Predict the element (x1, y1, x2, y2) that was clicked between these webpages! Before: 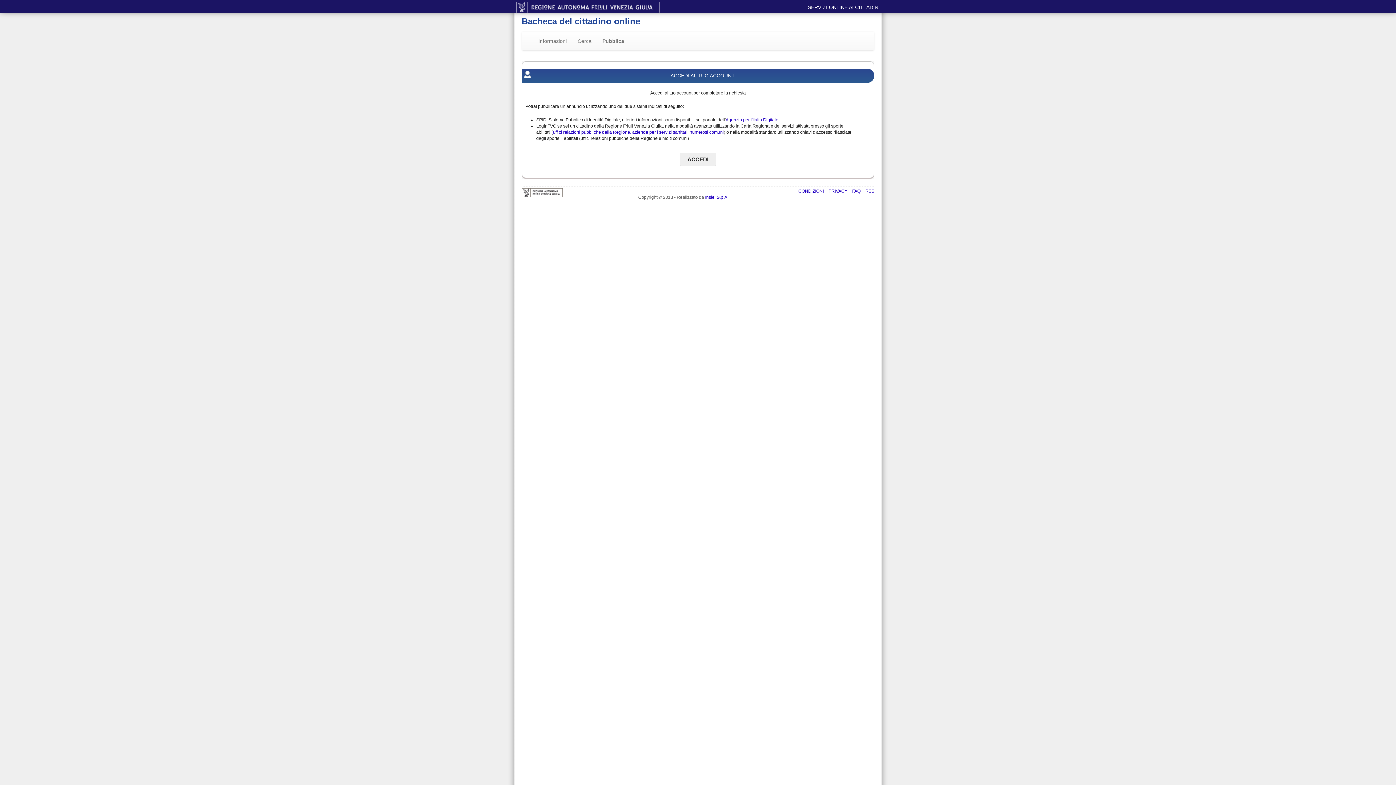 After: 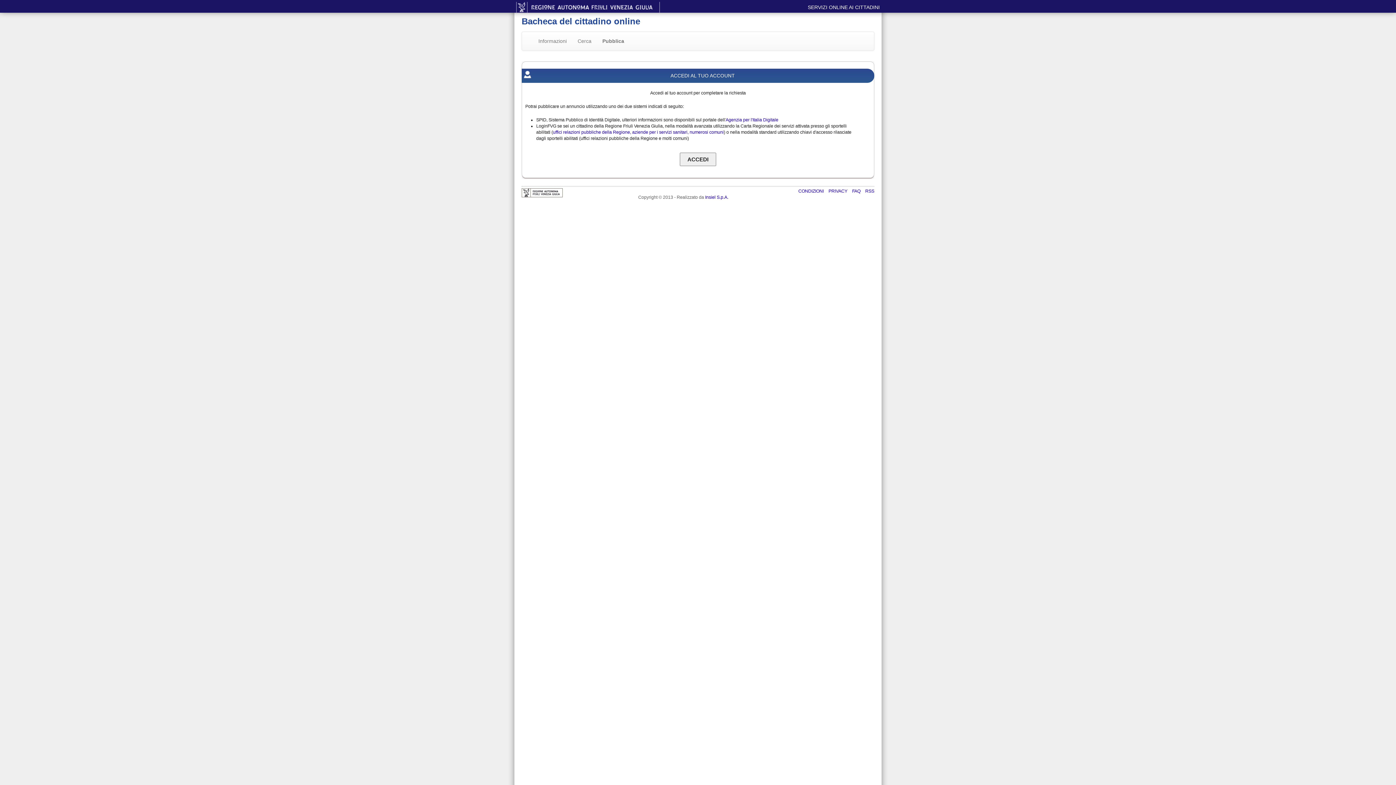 Action: bbox: (521, 188, 562, 197)